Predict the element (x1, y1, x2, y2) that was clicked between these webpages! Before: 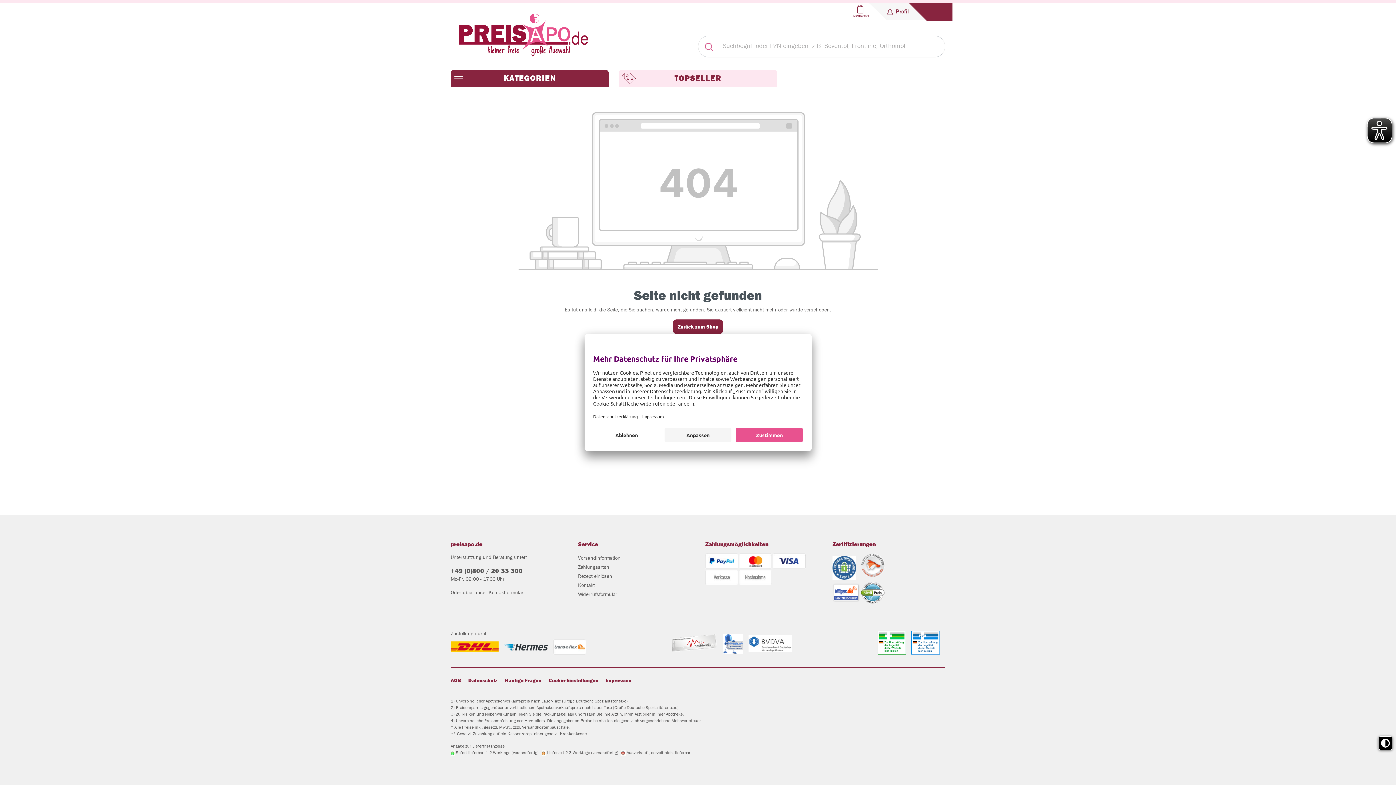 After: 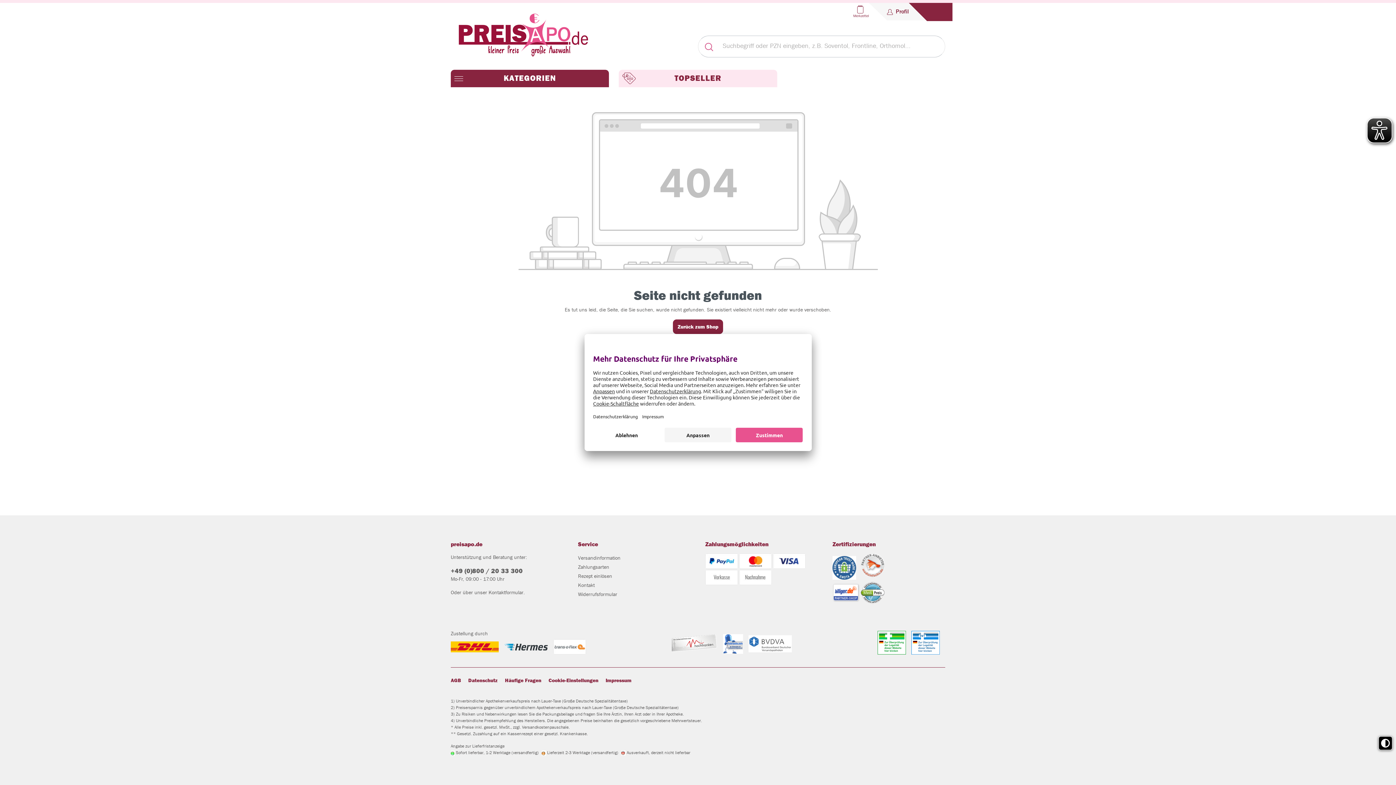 Action: bbox: (832, 583, 861, 606)